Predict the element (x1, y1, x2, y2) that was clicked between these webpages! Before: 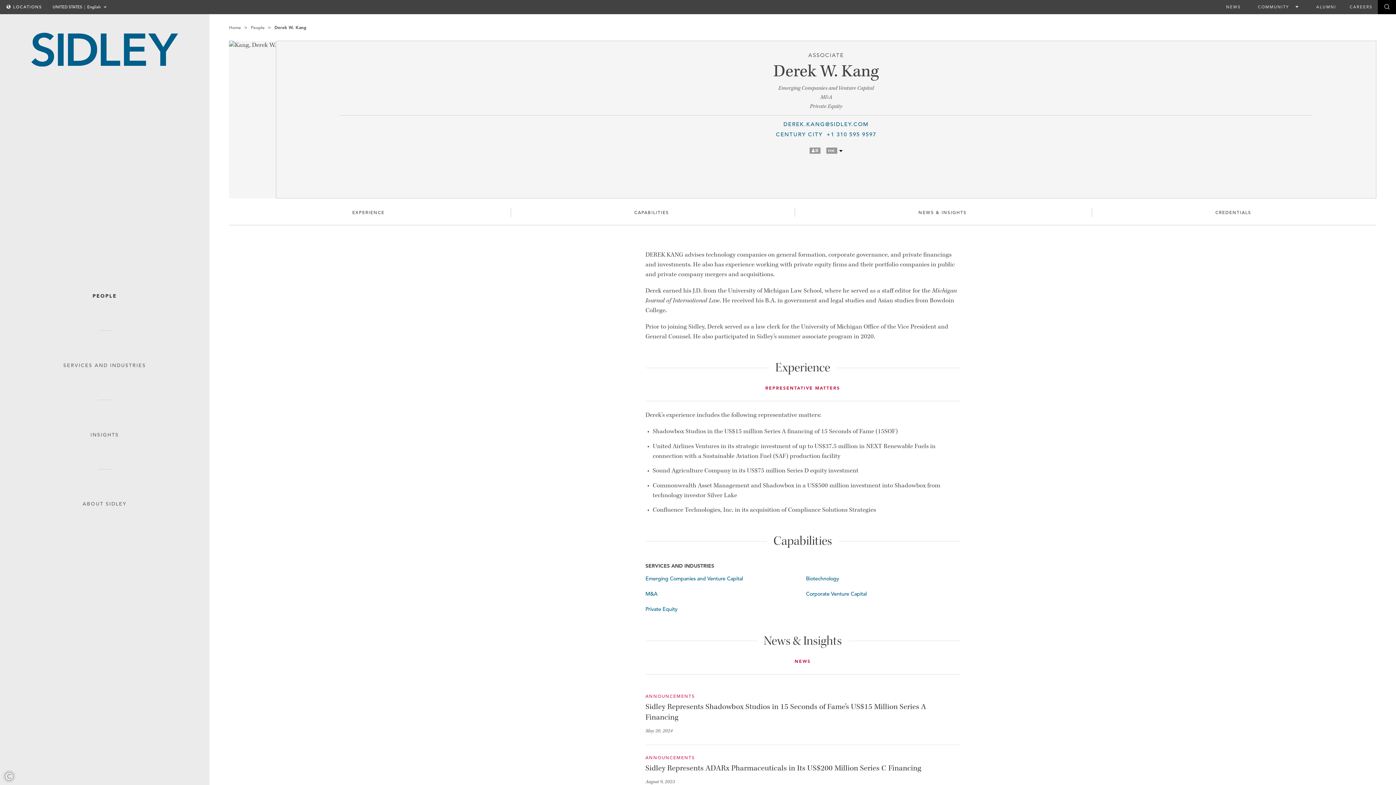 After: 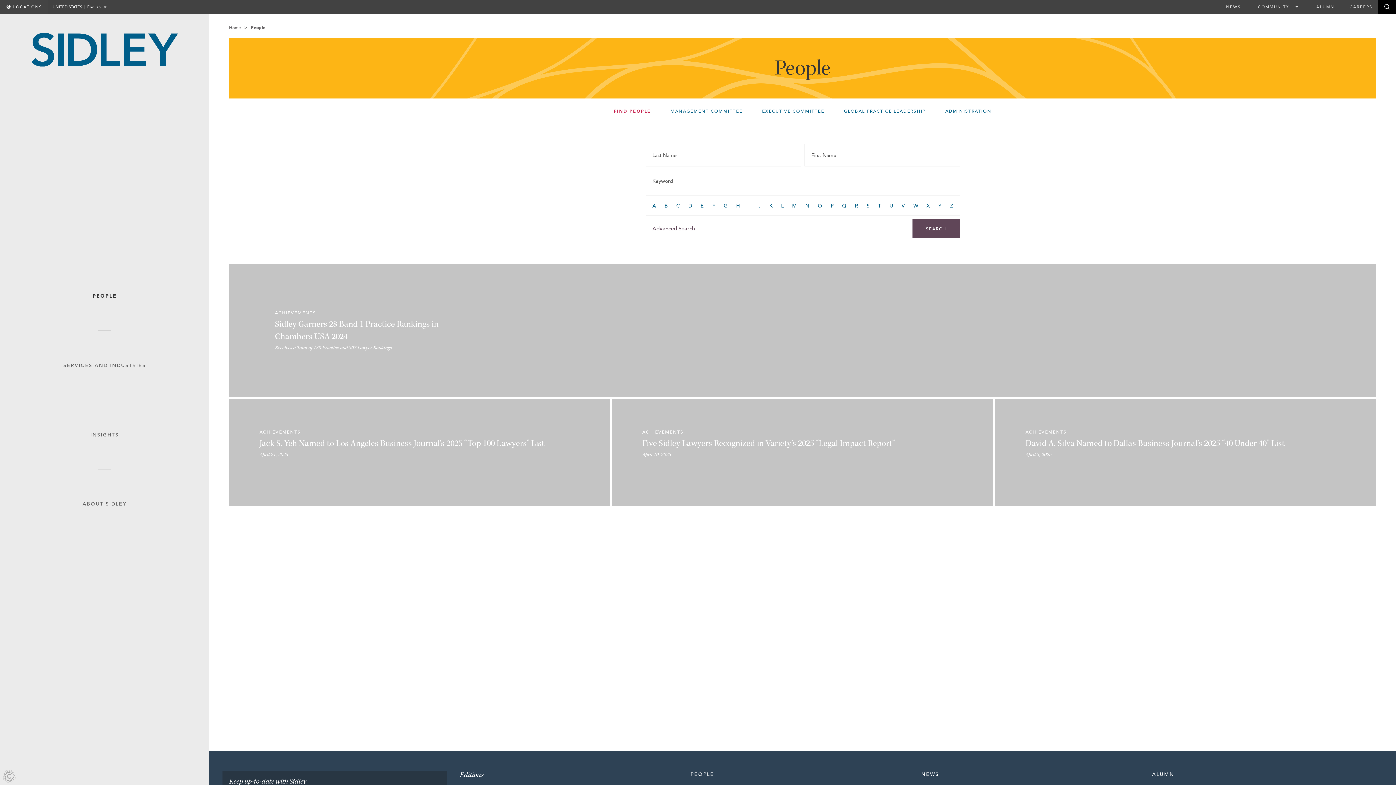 Action: label: People bbox: (250, 24, 264, 30)